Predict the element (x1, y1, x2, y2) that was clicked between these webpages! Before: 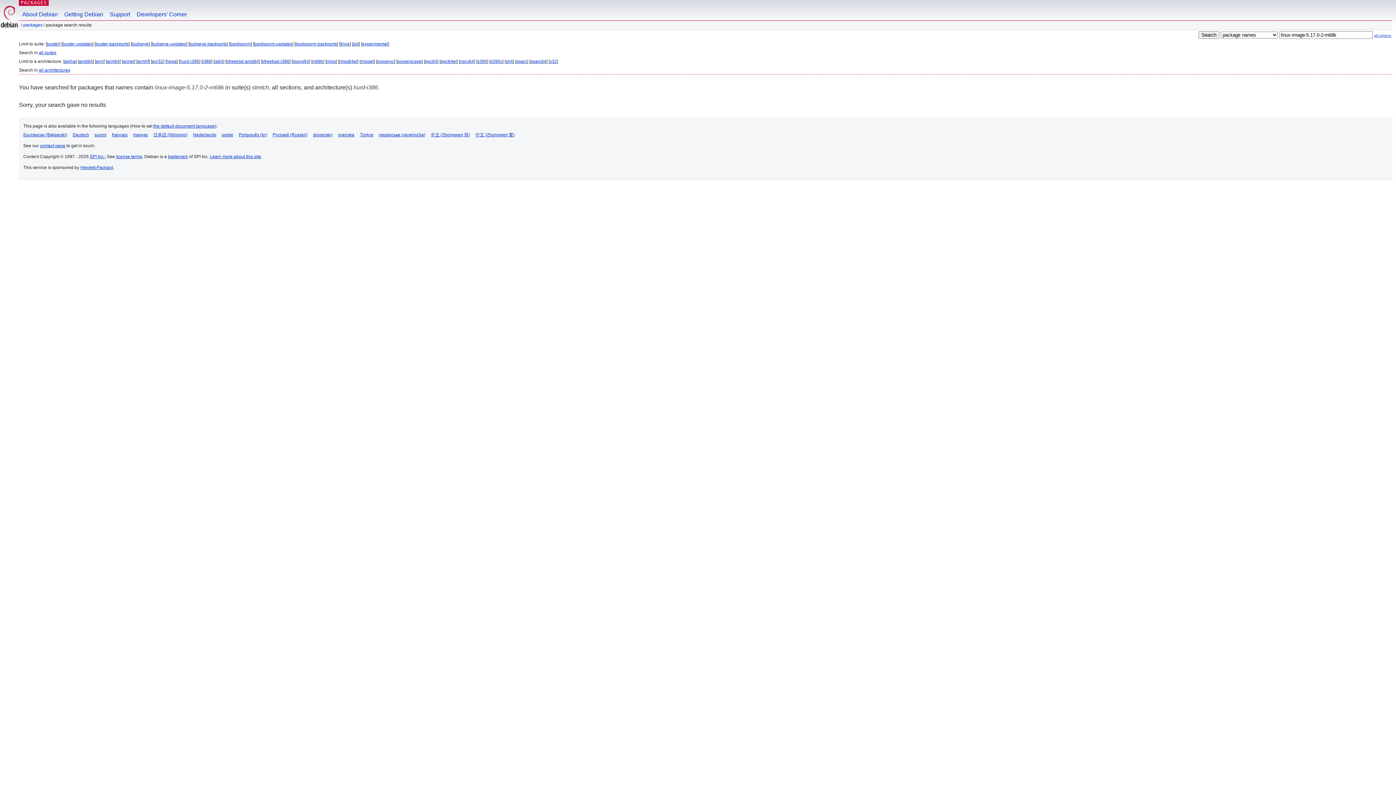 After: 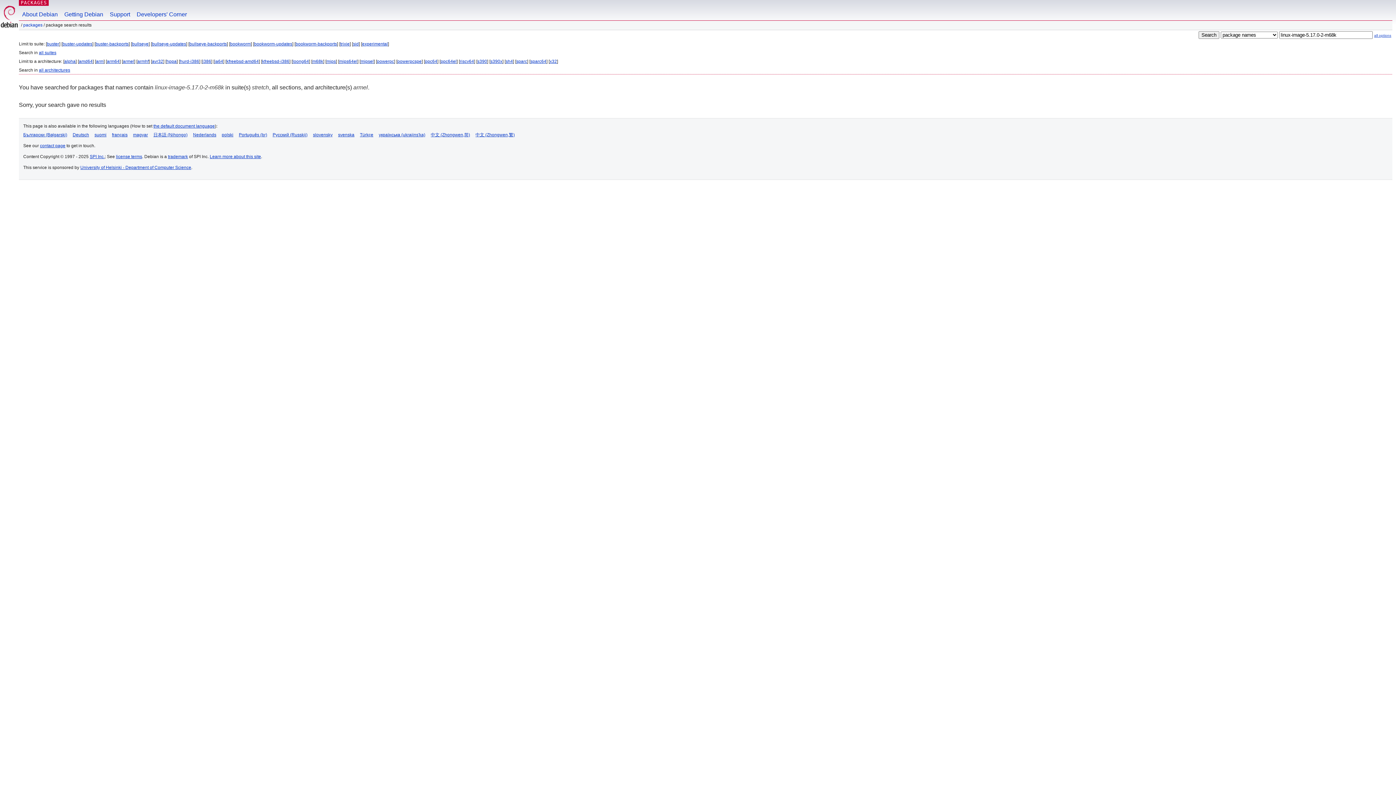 Action: label: armel bbox: (122, 58, 134, 64)